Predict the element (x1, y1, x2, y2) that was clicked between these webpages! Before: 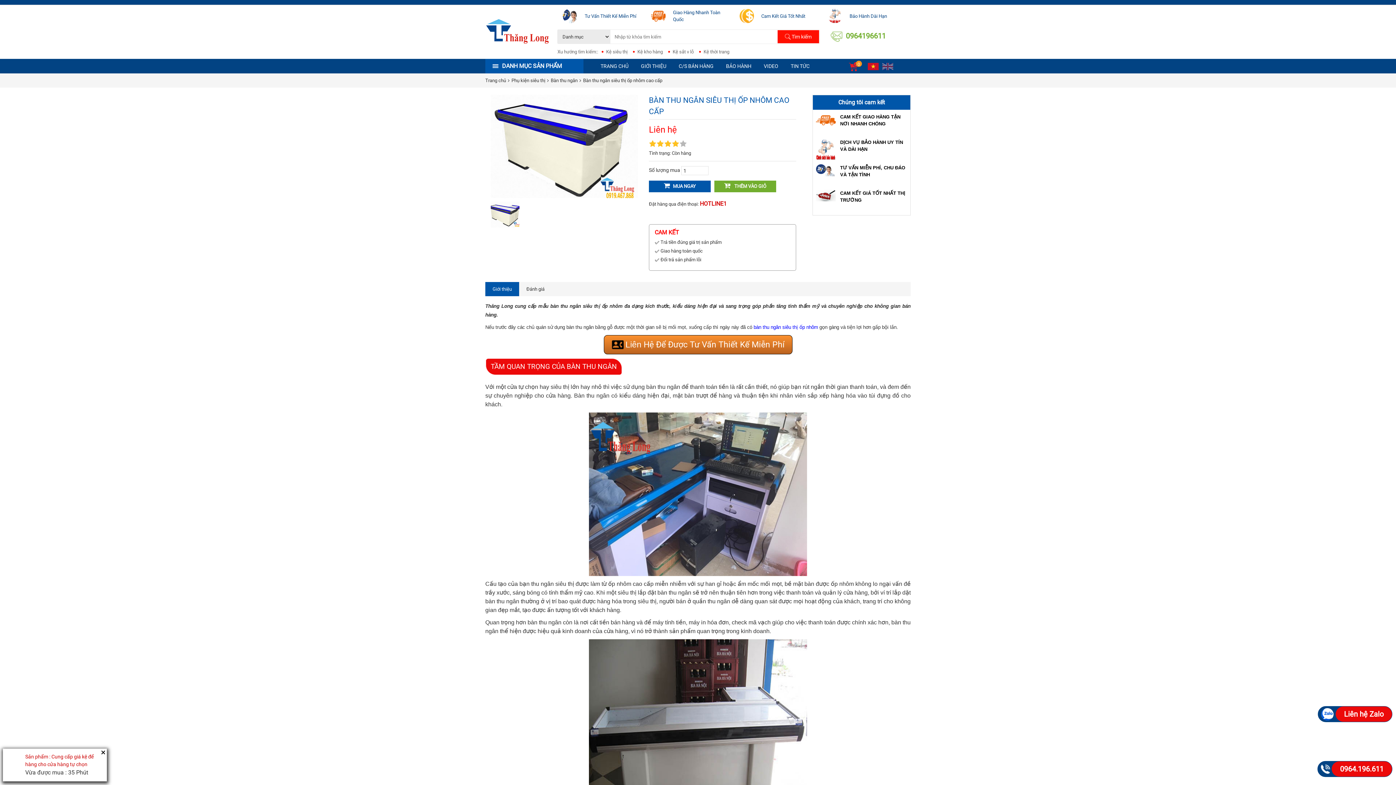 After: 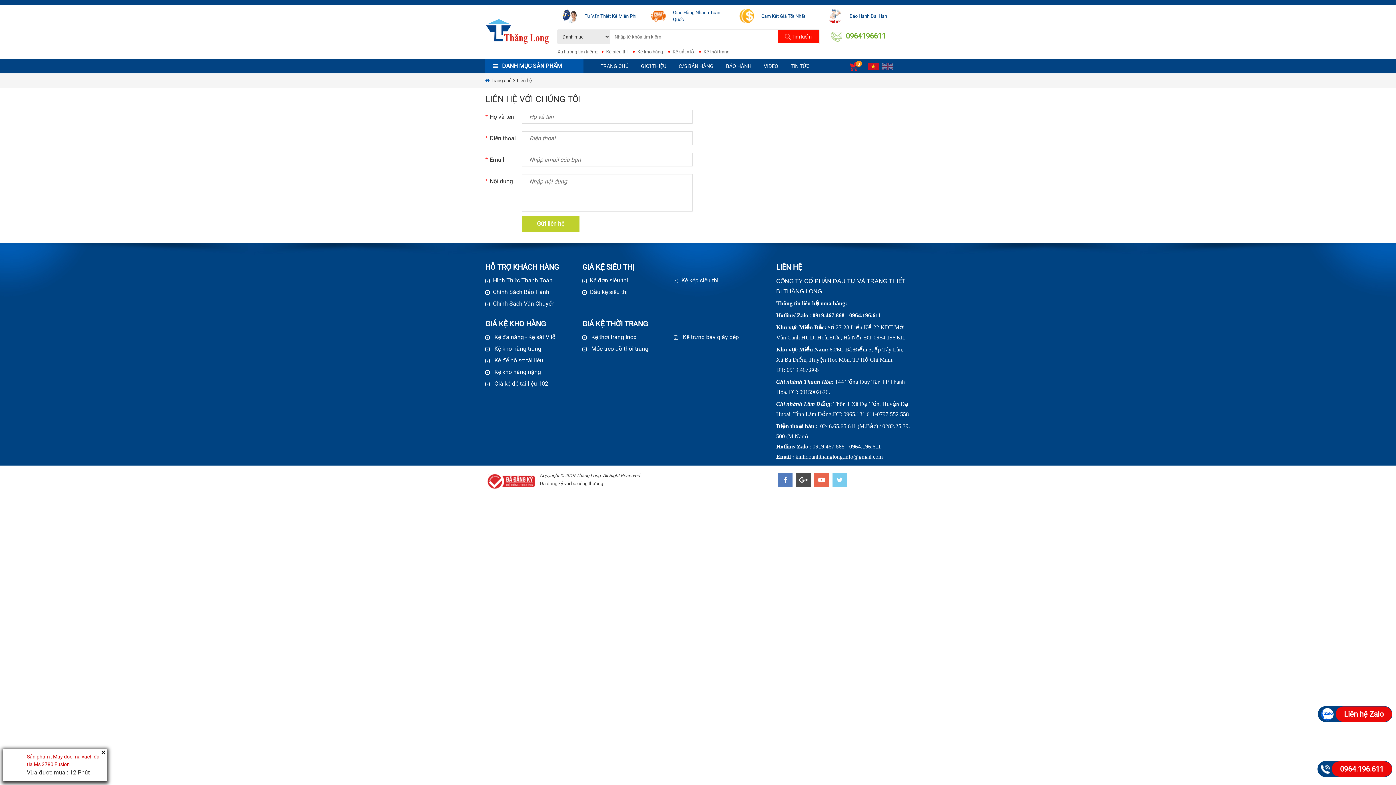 Action: label: Liên Hệ Để Được Tư Vấn Thiết Kế Miễn Phí bbox: (625, 338, 784, 351)